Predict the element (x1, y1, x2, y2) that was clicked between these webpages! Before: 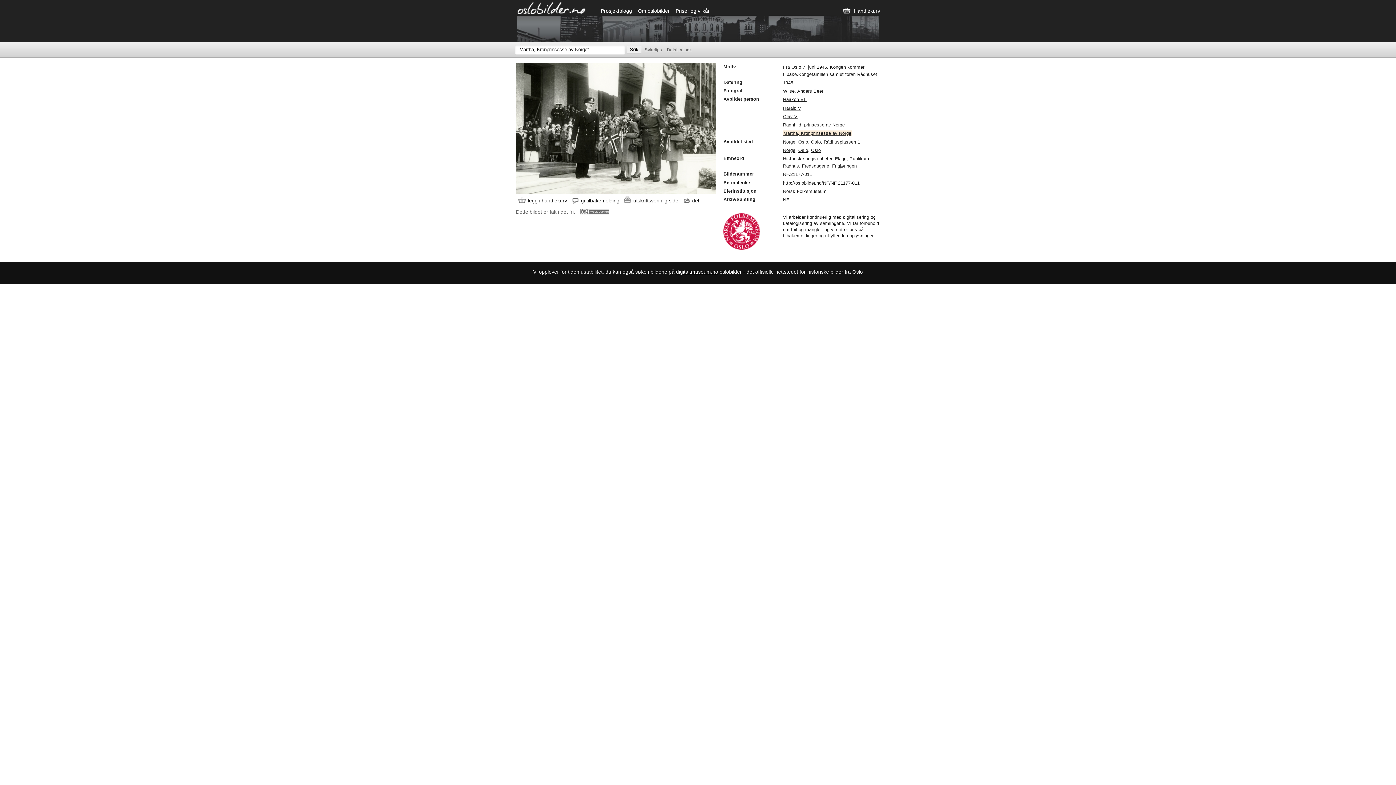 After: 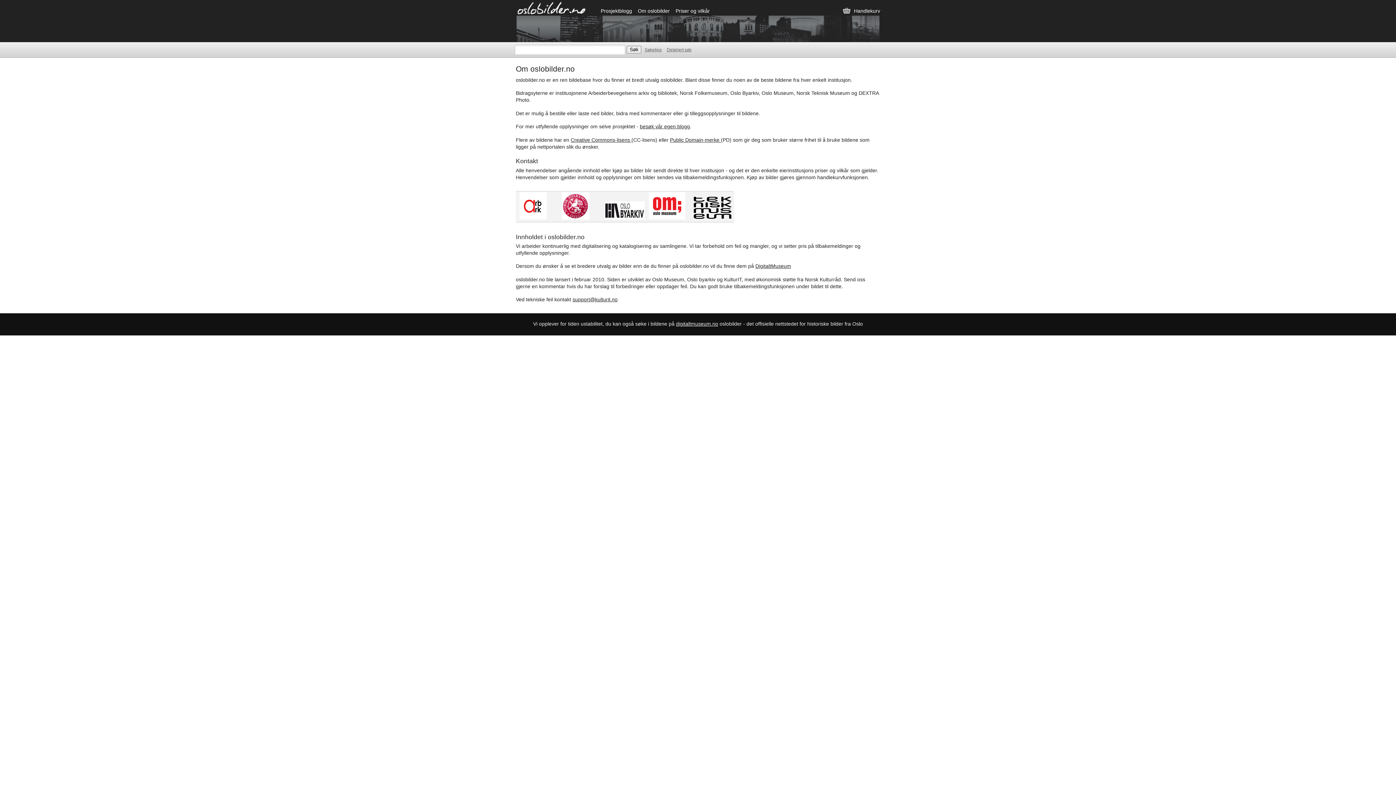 Action: bbox: (638, 8, 670, 13) label: Om oslobilder